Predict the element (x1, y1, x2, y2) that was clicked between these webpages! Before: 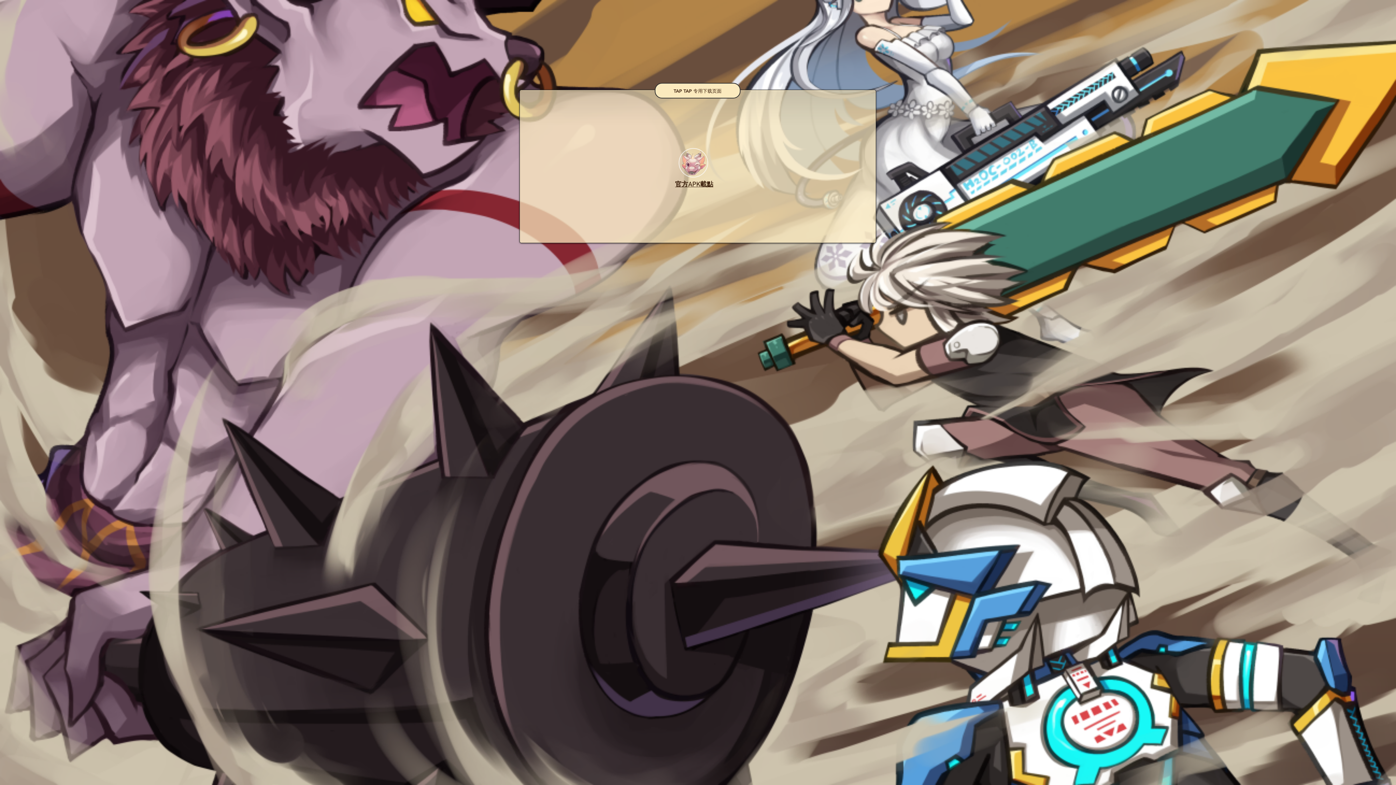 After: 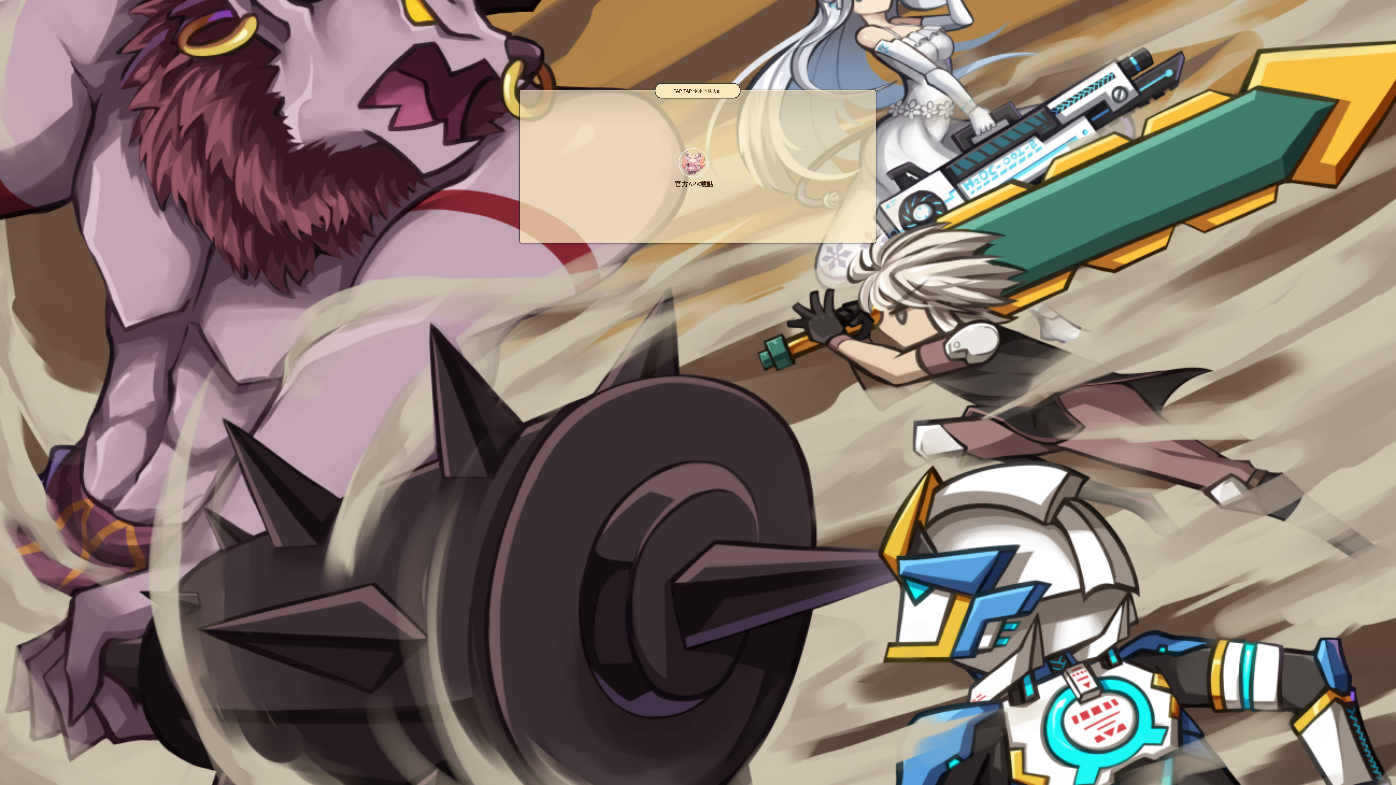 Action: bbox: (678, 148, 710, 177)